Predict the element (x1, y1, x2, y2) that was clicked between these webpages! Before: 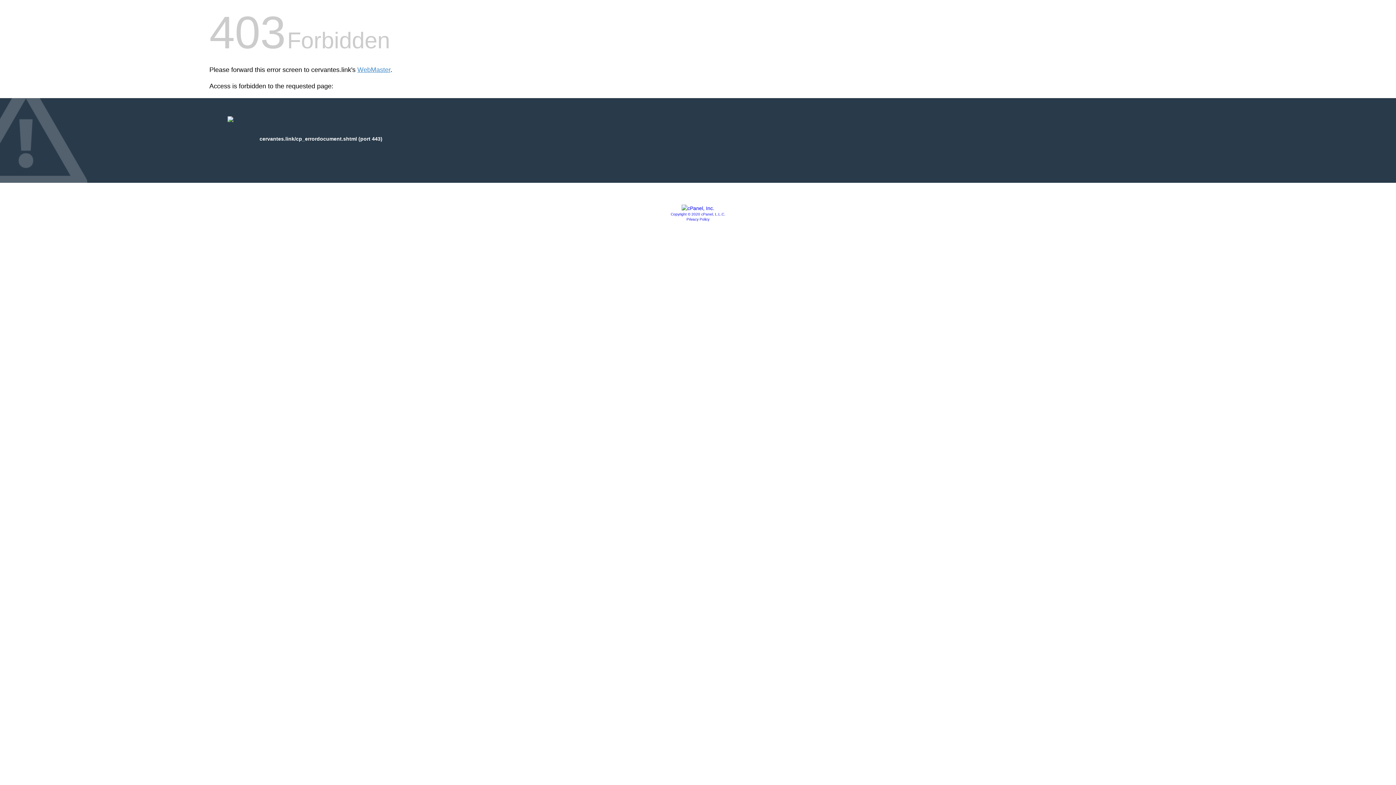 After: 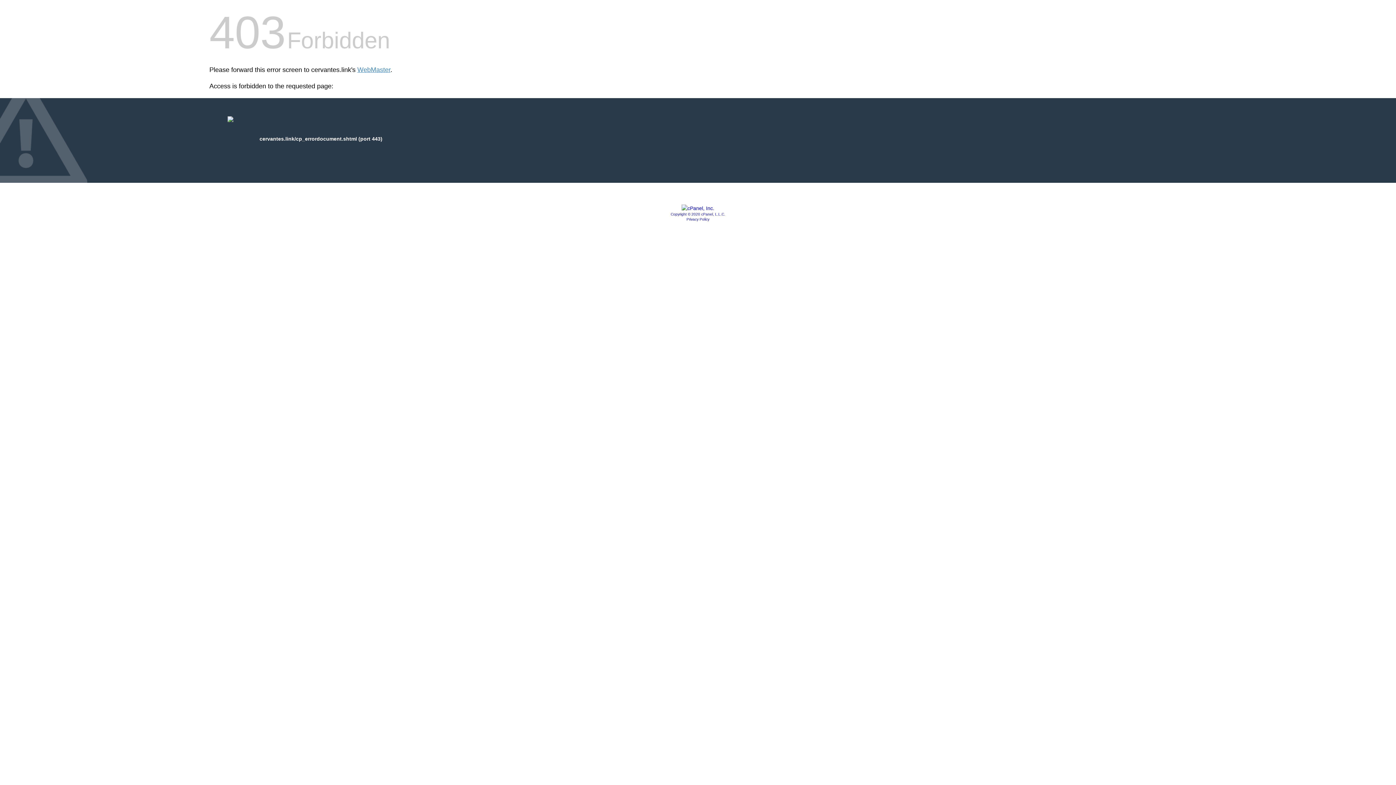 Action: label: Copyright © 2020 cPanel, L.L.C. bbox: (670, 212, 725, 216)